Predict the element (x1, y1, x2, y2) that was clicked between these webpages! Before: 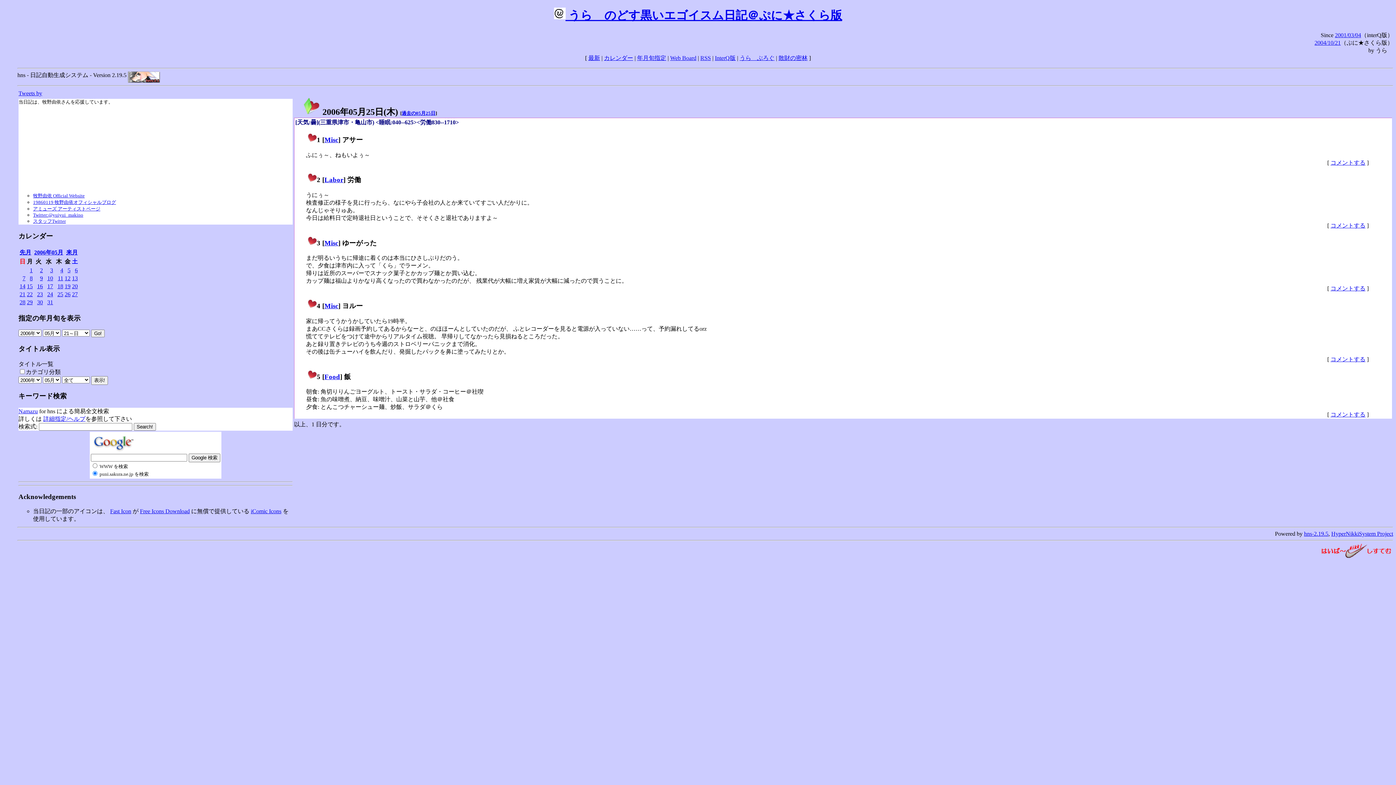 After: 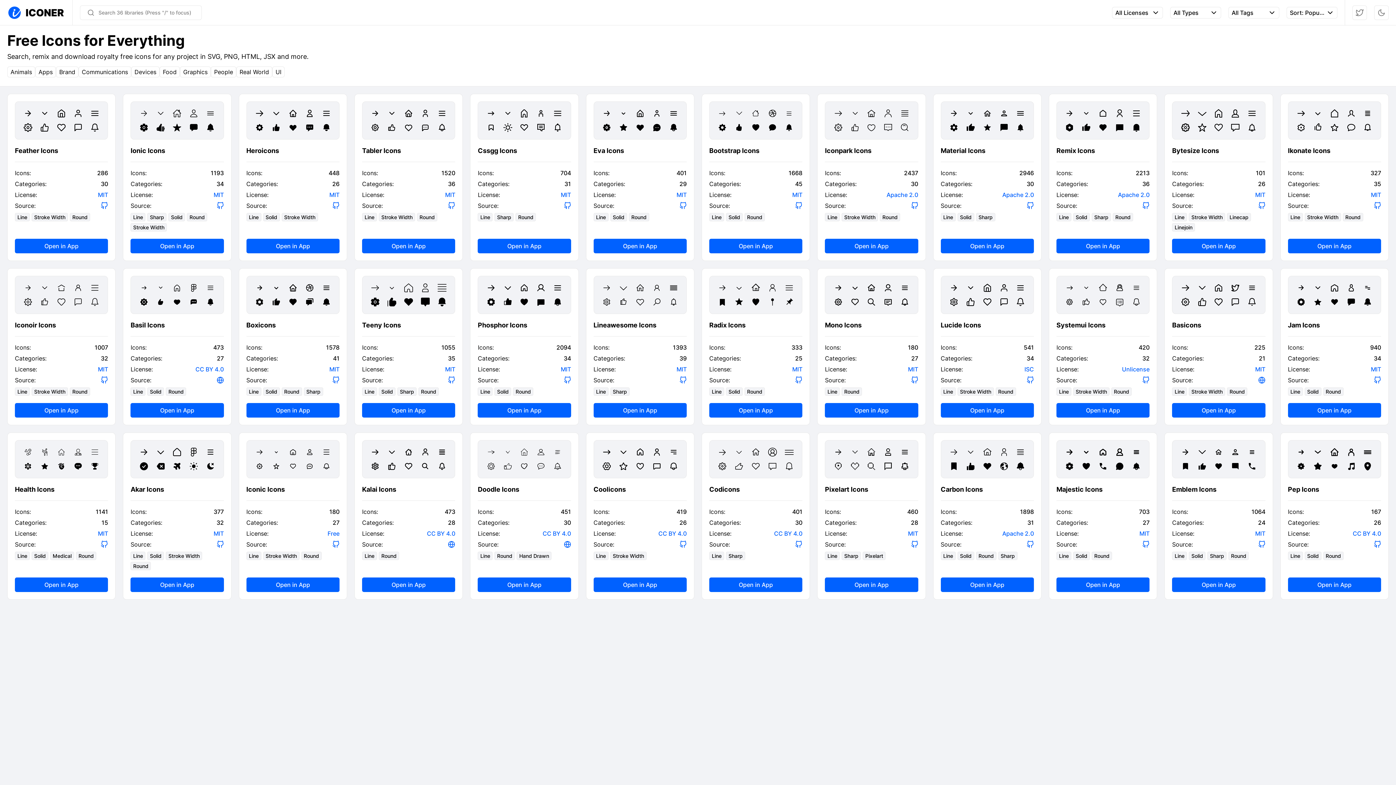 Action: label: Free Icons Download bbox: (140, 508, 189, 514)